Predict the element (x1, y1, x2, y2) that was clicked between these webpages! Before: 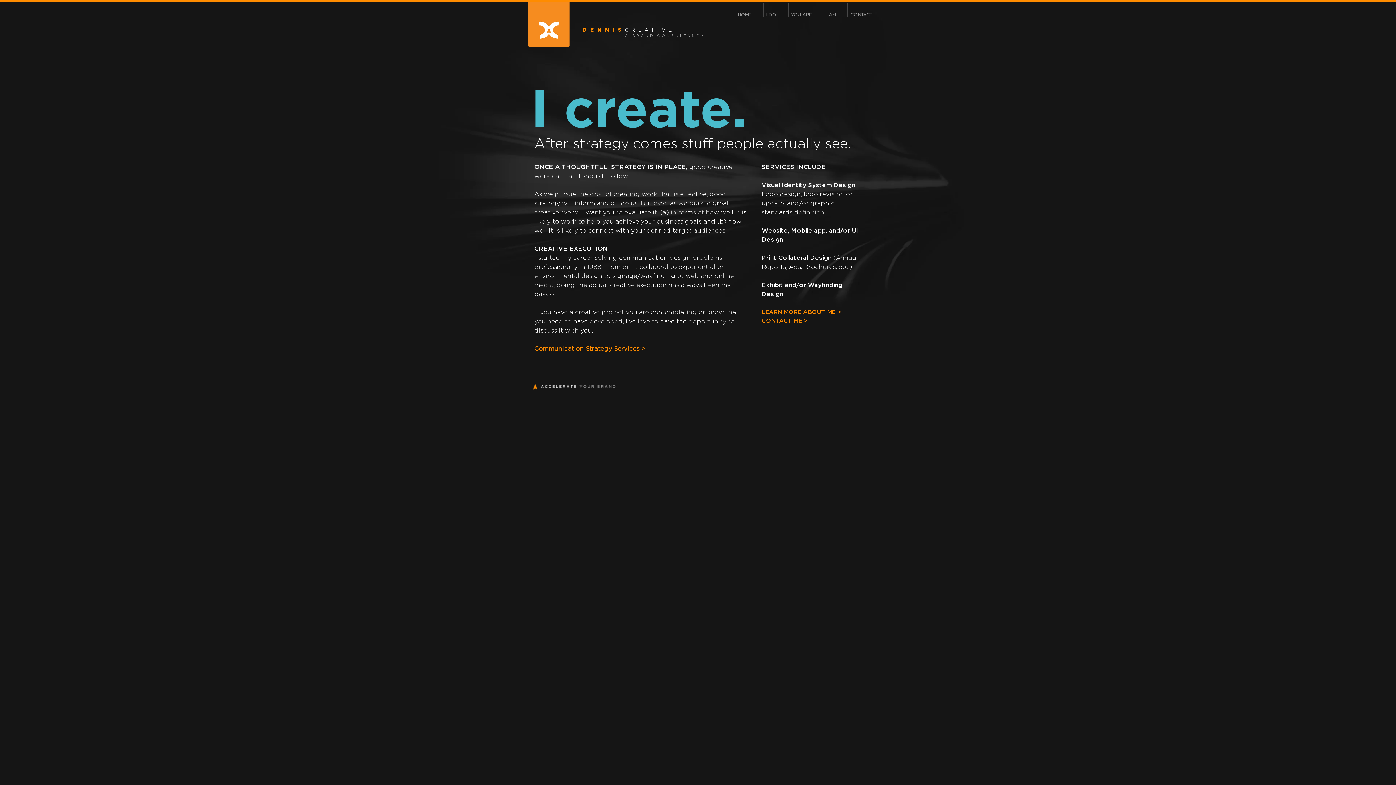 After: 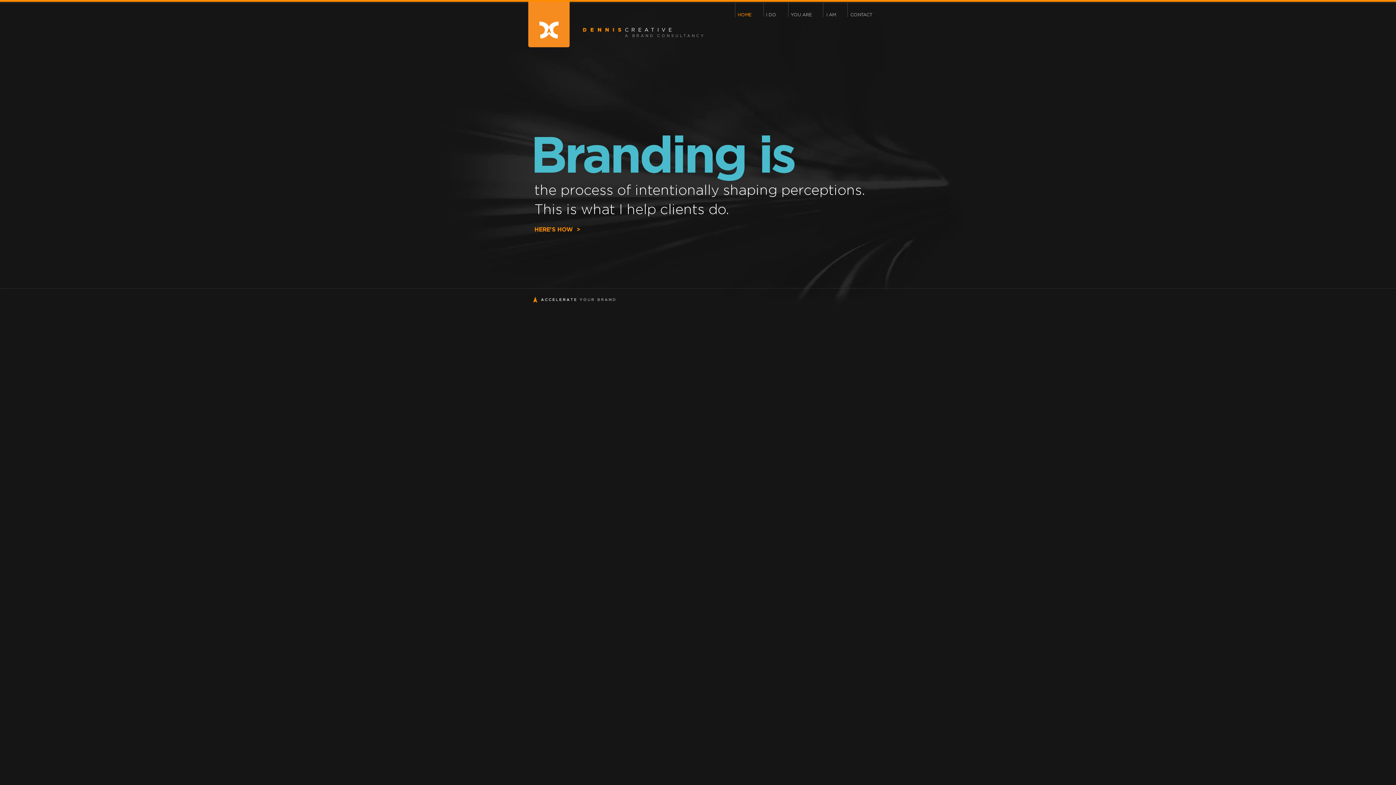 Action: bbox: (730, 7, 758, 22) label: HOME